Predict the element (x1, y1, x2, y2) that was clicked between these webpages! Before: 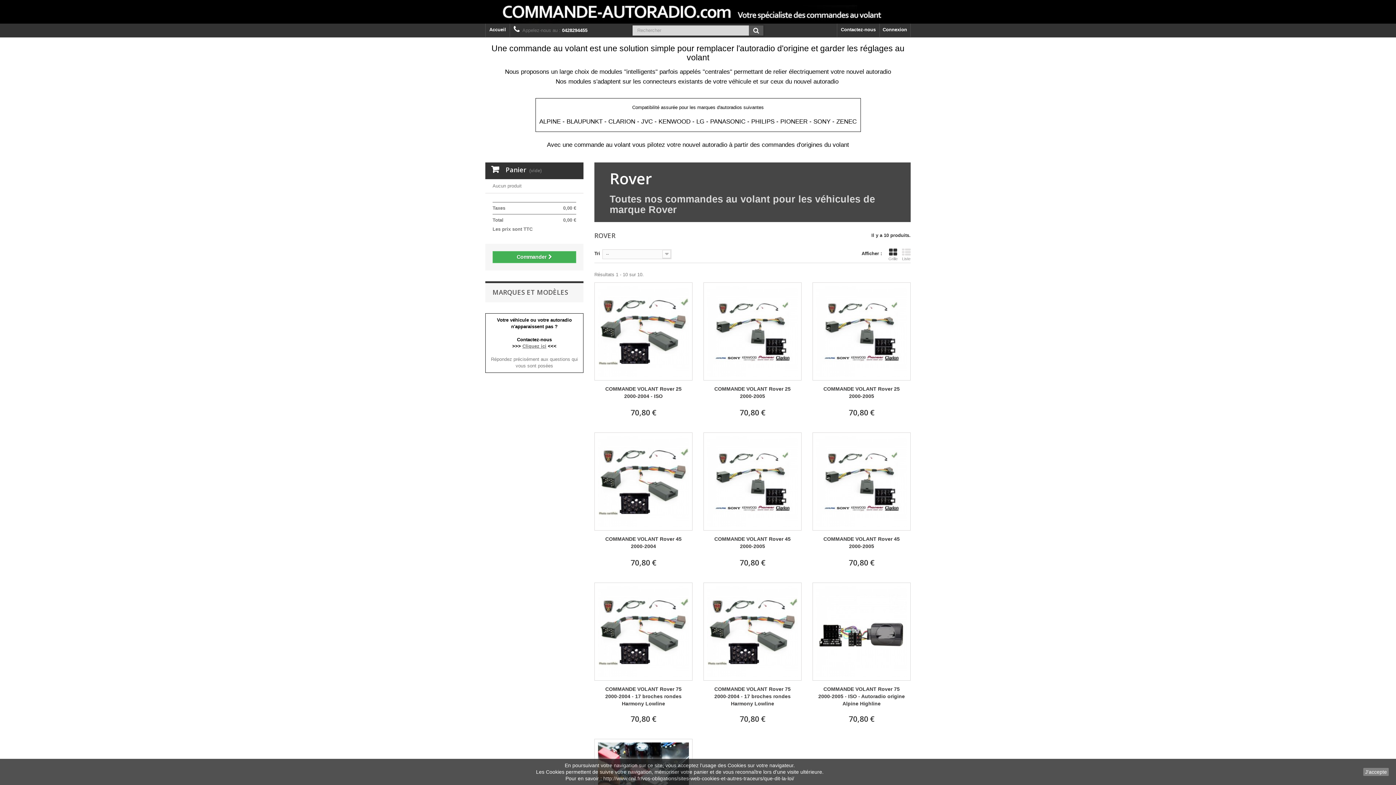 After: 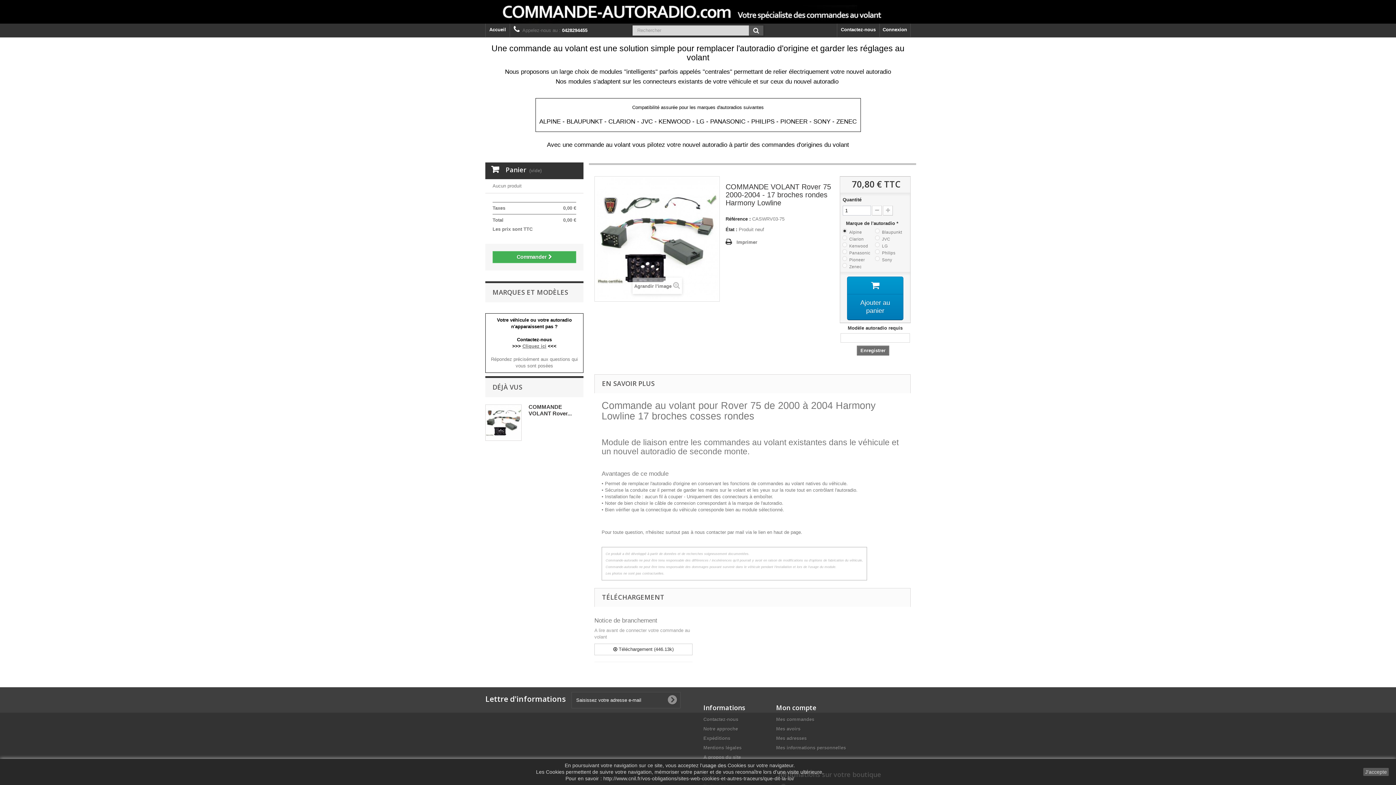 Action: bbox: (707, 586, 798, 677)